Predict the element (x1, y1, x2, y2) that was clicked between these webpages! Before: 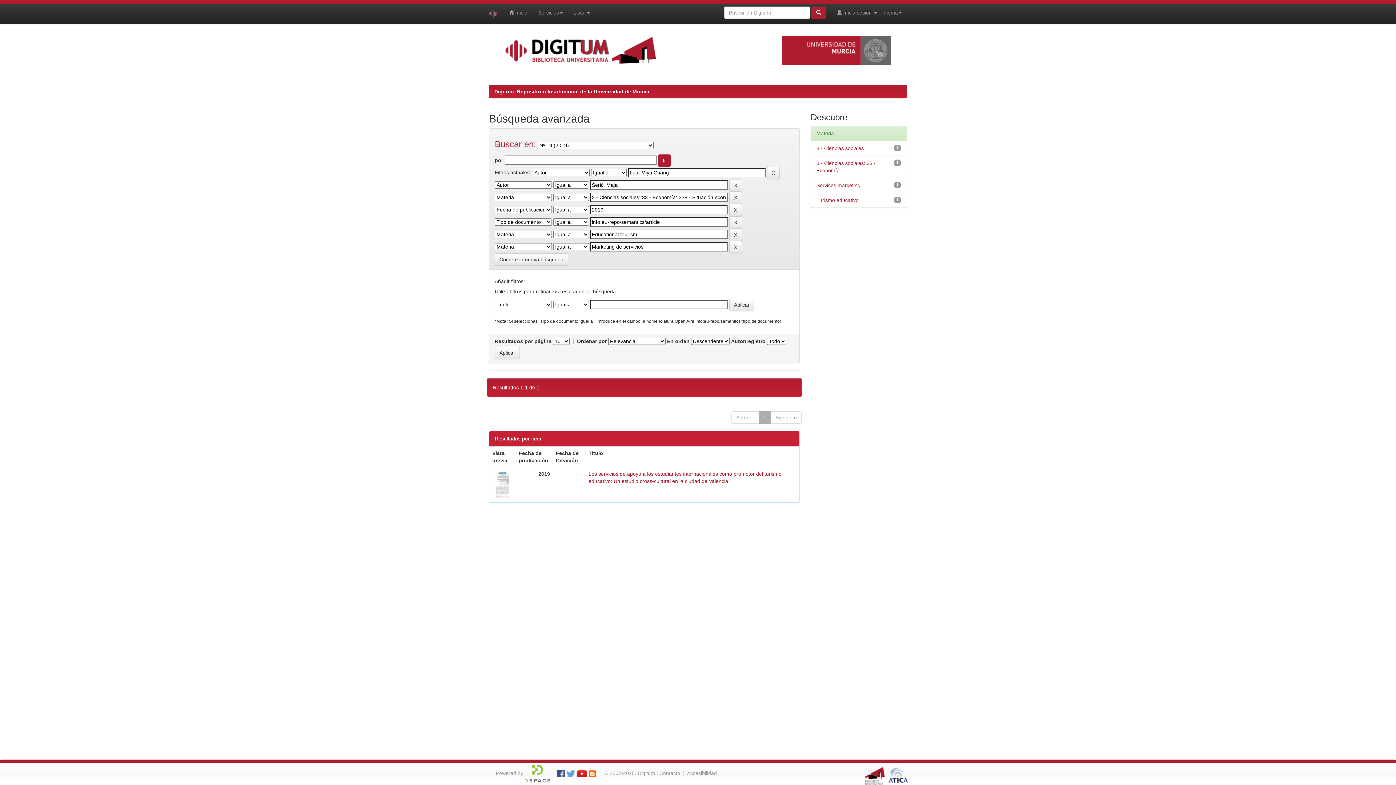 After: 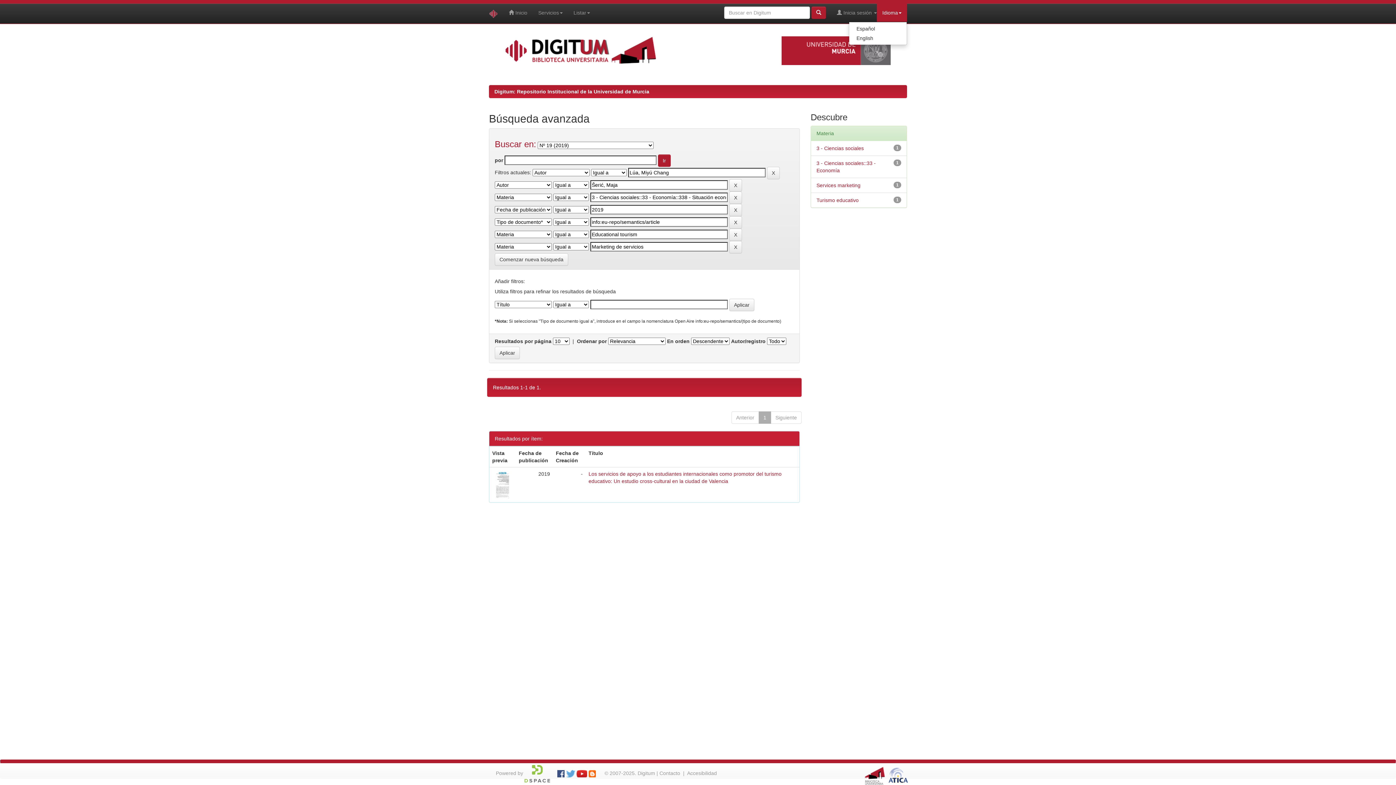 Action: bbox: (877, 3, 907, 21) label: Idioma